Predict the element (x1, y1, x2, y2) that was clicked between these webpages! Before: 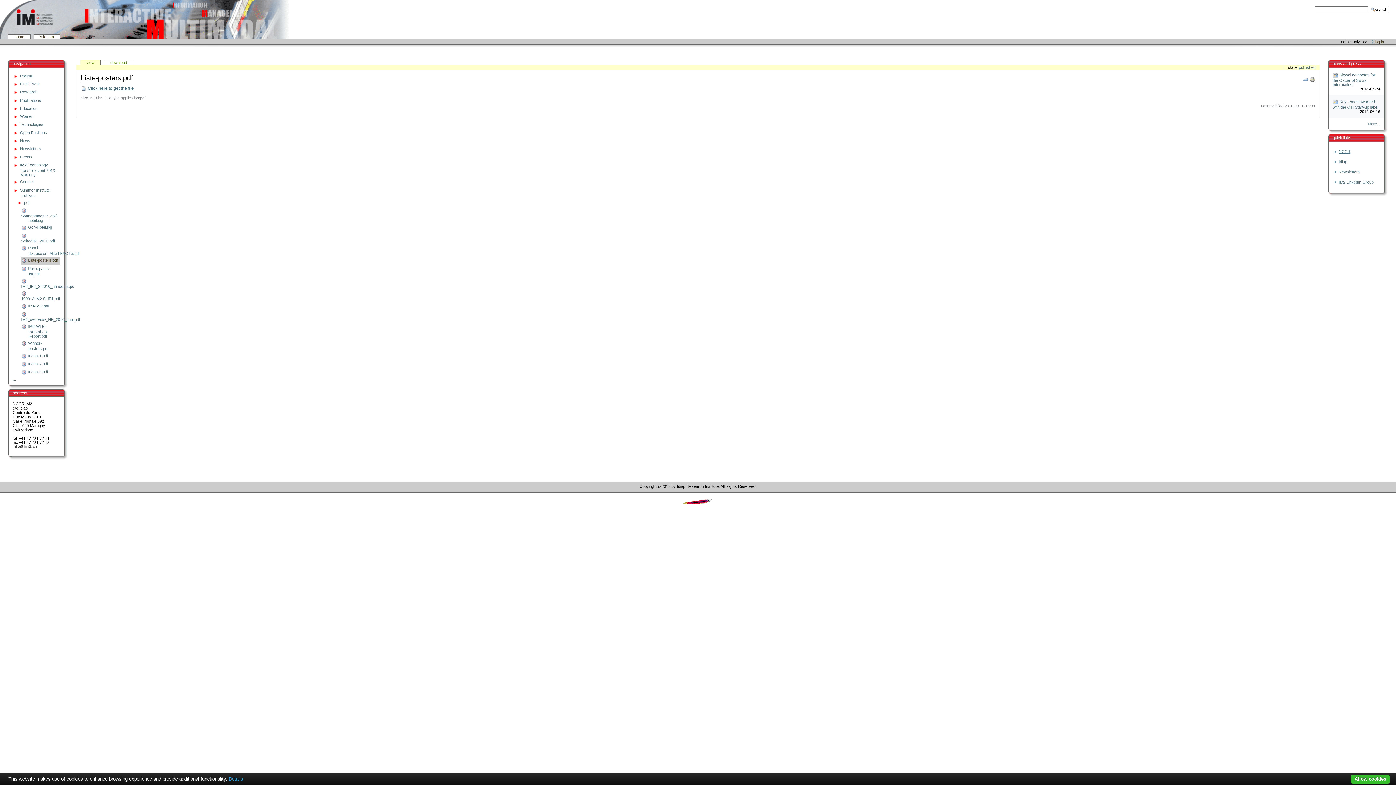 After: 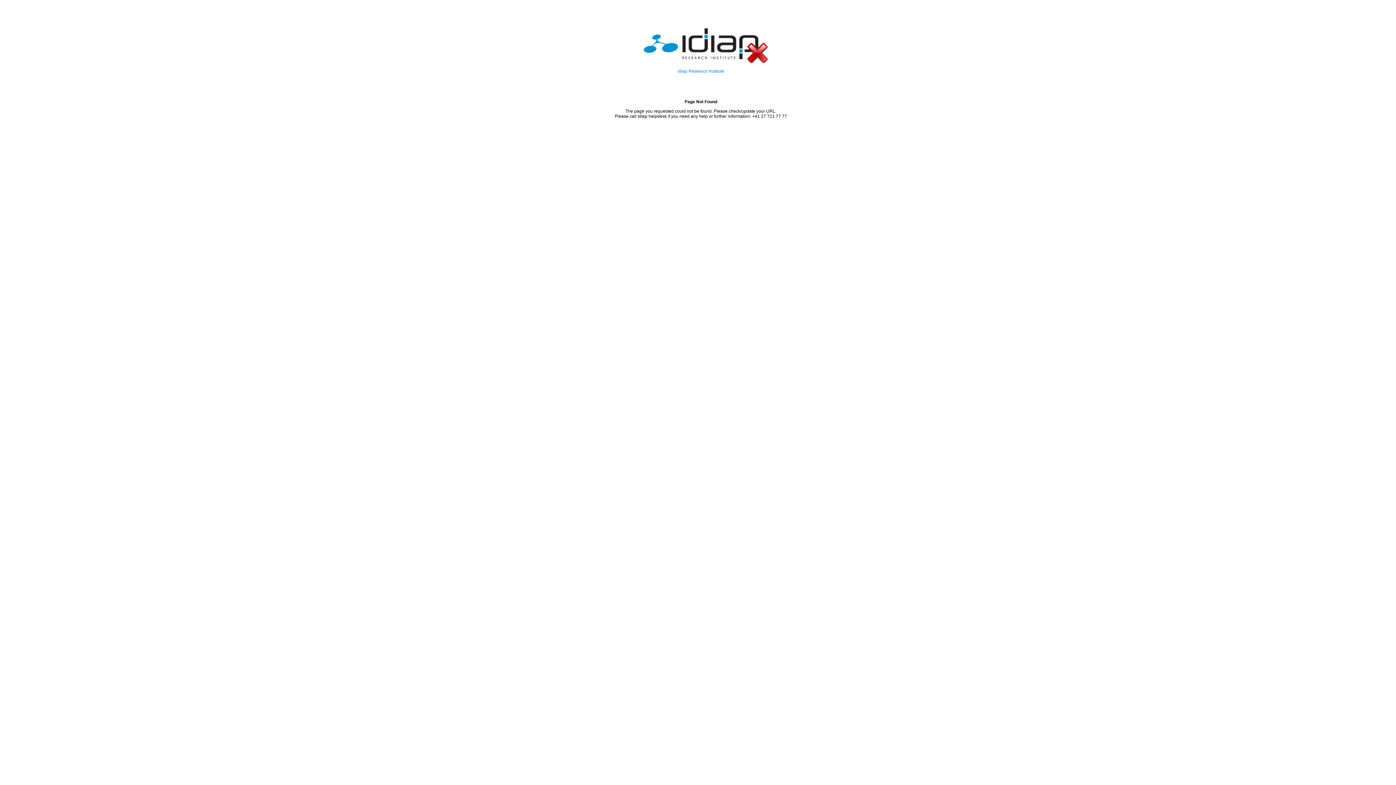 Action: label: log in bbox: (1375, 39, 1384, 43)